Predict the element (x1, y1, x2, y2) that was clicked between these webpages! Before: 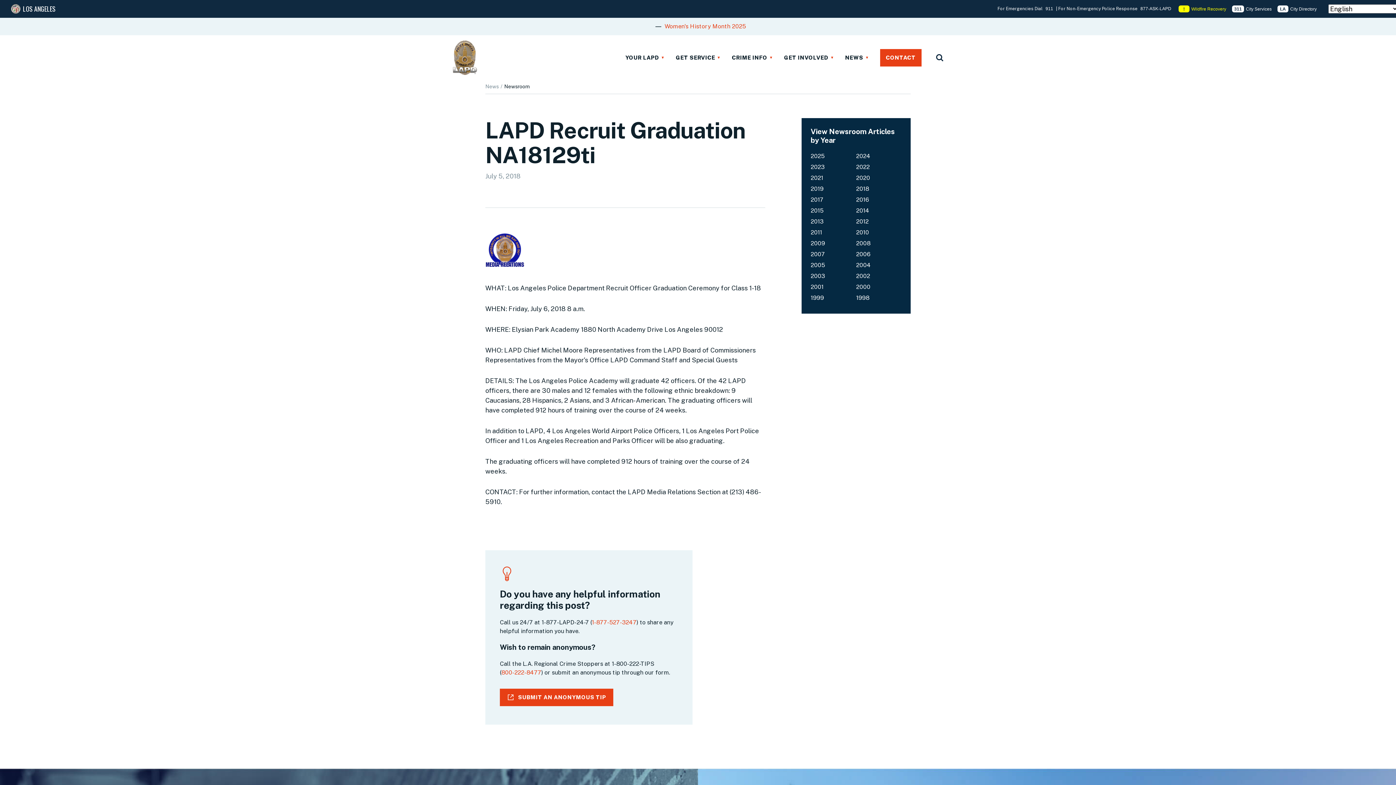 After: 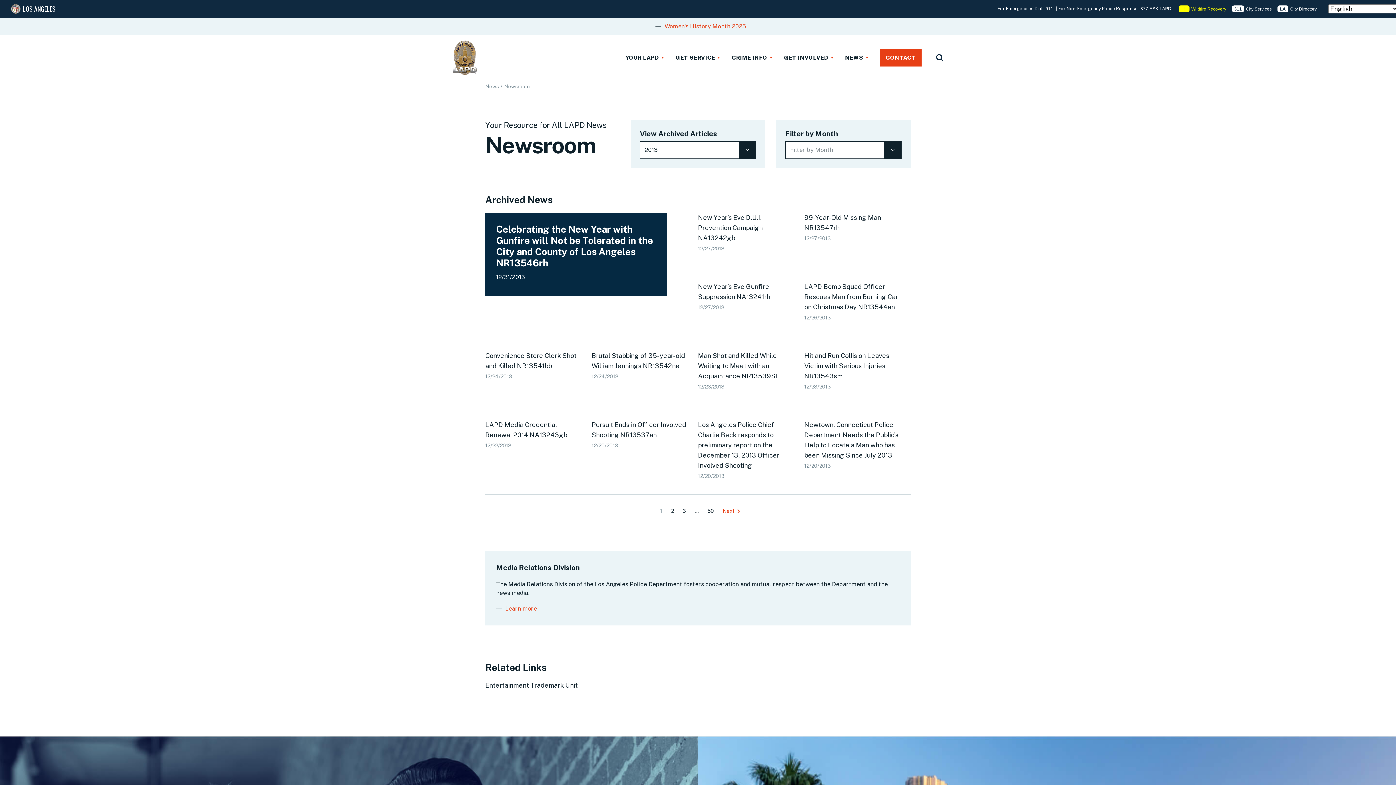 Action: bbox: (810, 218, 823, 225) label: 2013